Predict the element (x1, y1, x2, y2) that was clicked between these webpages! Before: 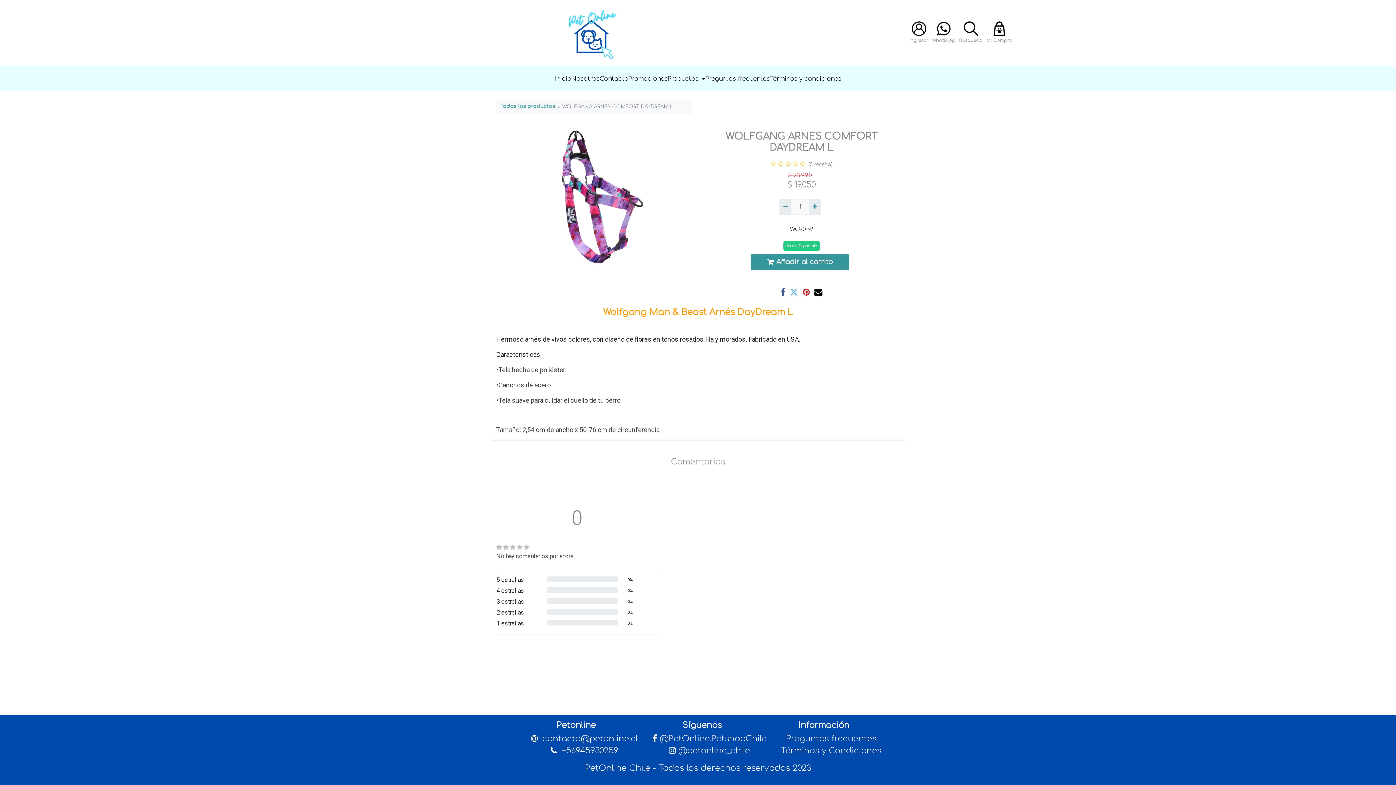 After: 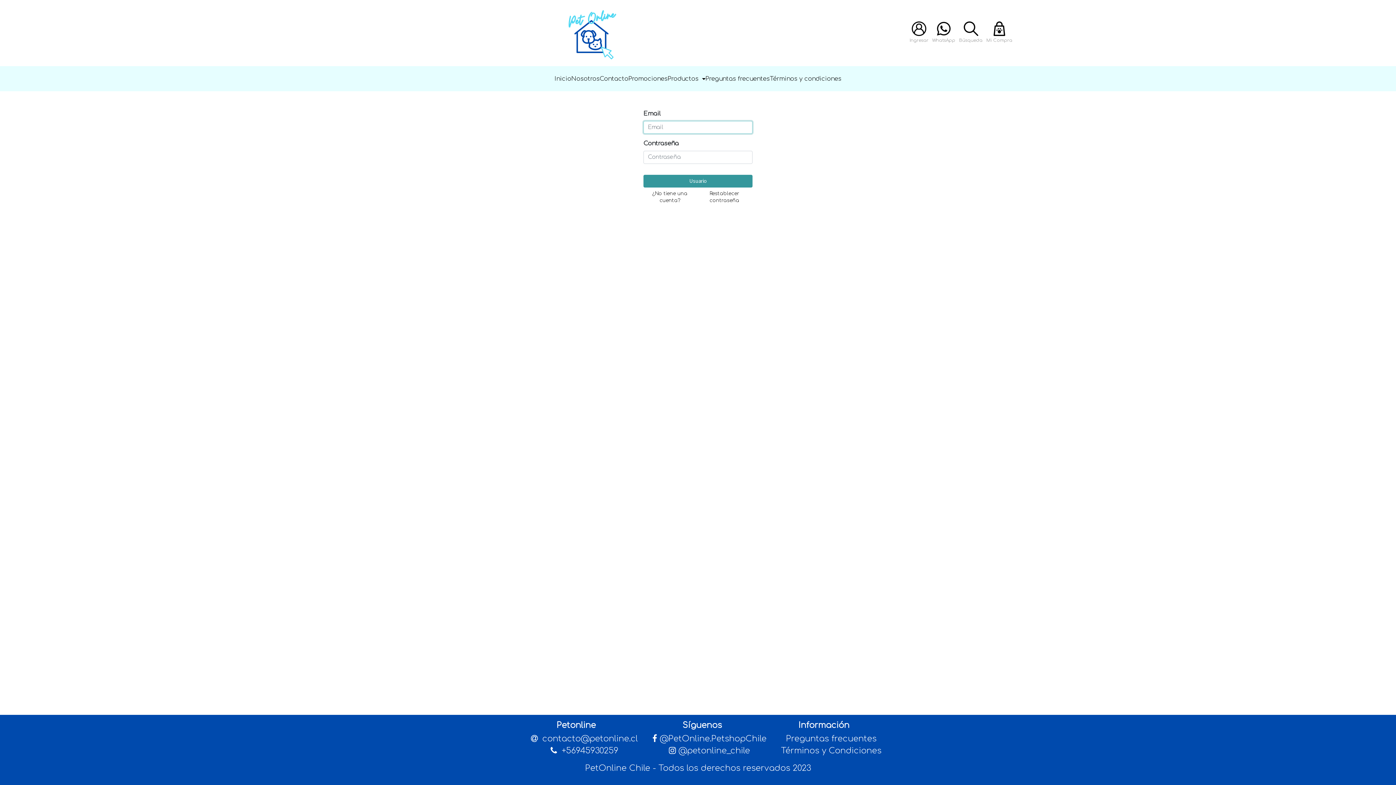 Action: label: Añadir al carrito bbox: (750, 254, 849, 270)